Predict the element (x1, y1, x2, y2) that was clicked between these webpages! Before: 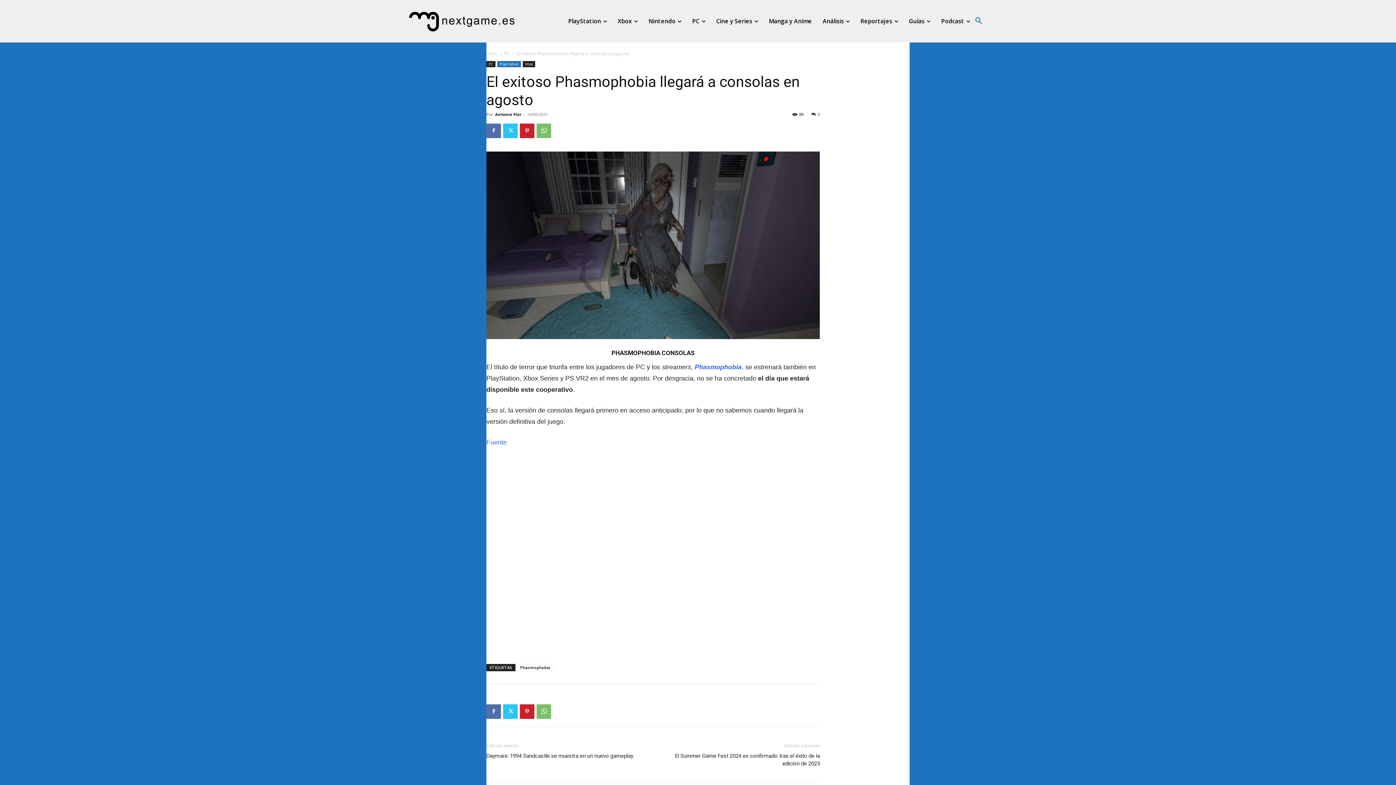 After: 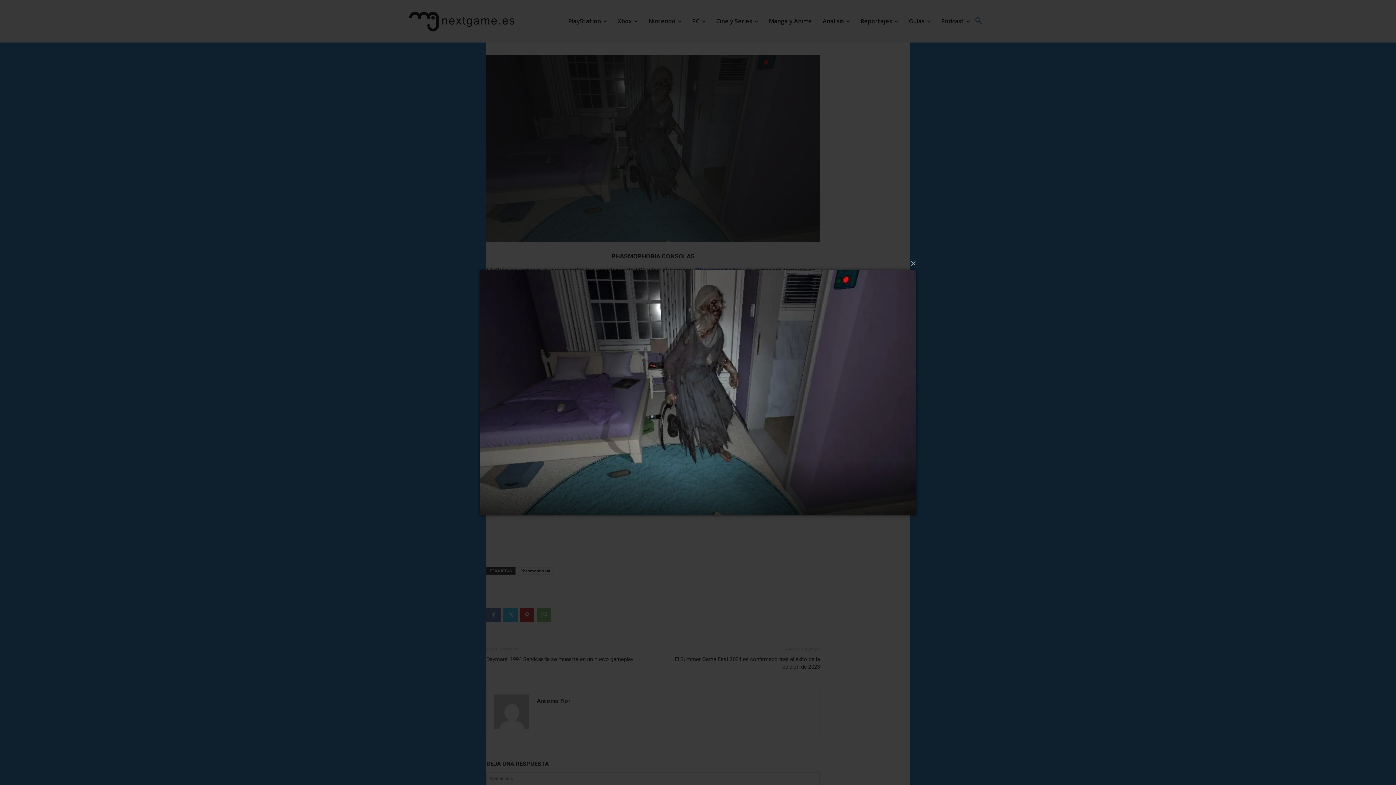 Action: bbox: (486, 151, 820, 339)